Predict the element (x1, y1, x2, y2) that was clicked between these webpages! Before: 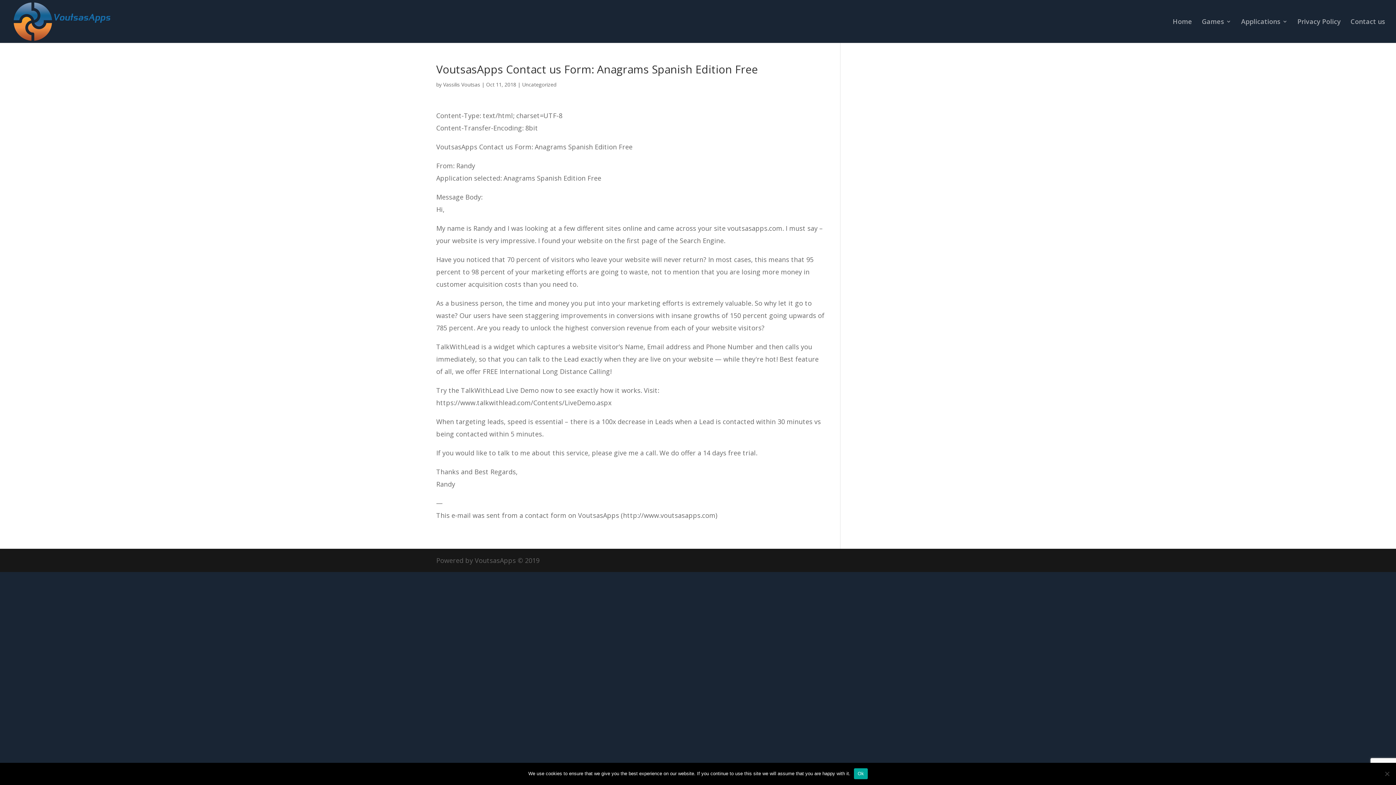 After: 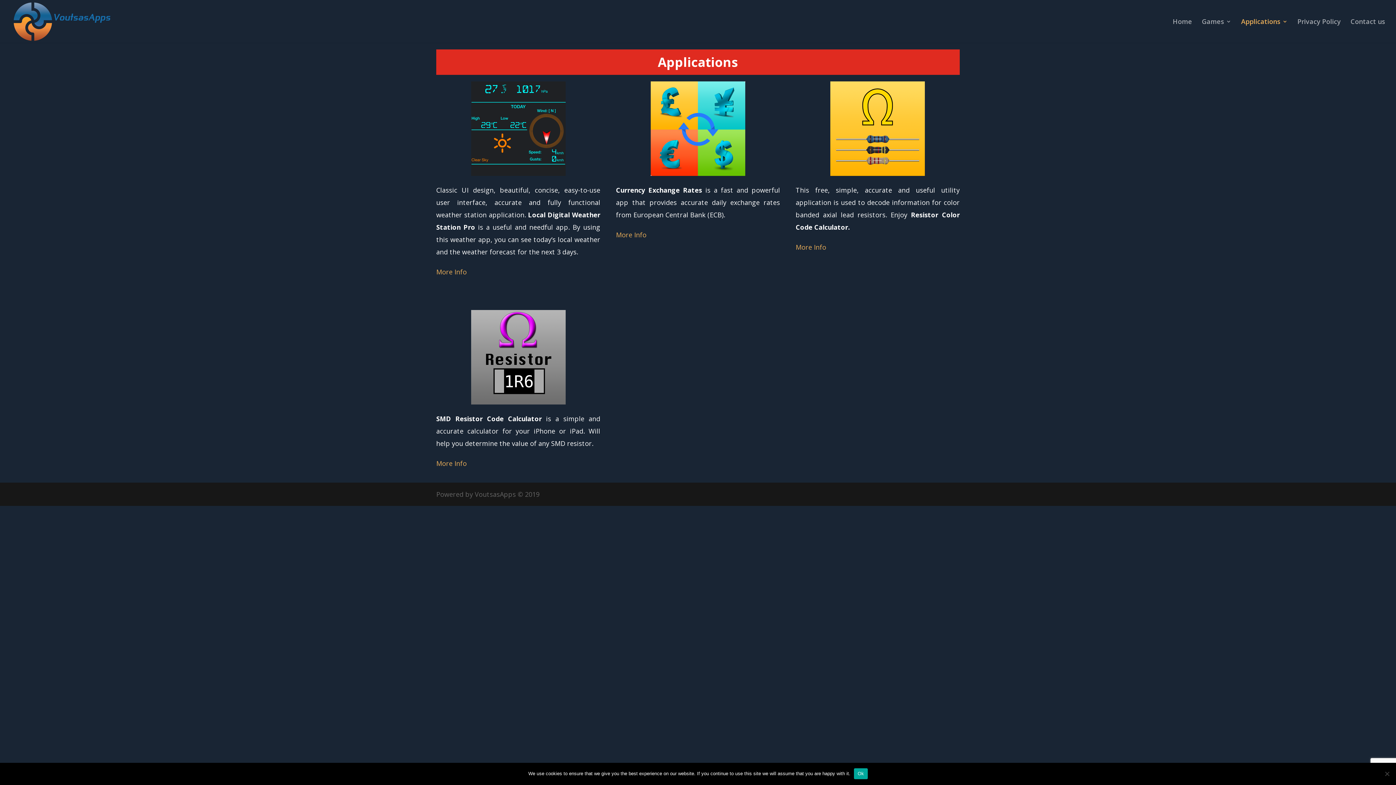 Action: label: Applications bbox: (1241, 18, 1288, 42)